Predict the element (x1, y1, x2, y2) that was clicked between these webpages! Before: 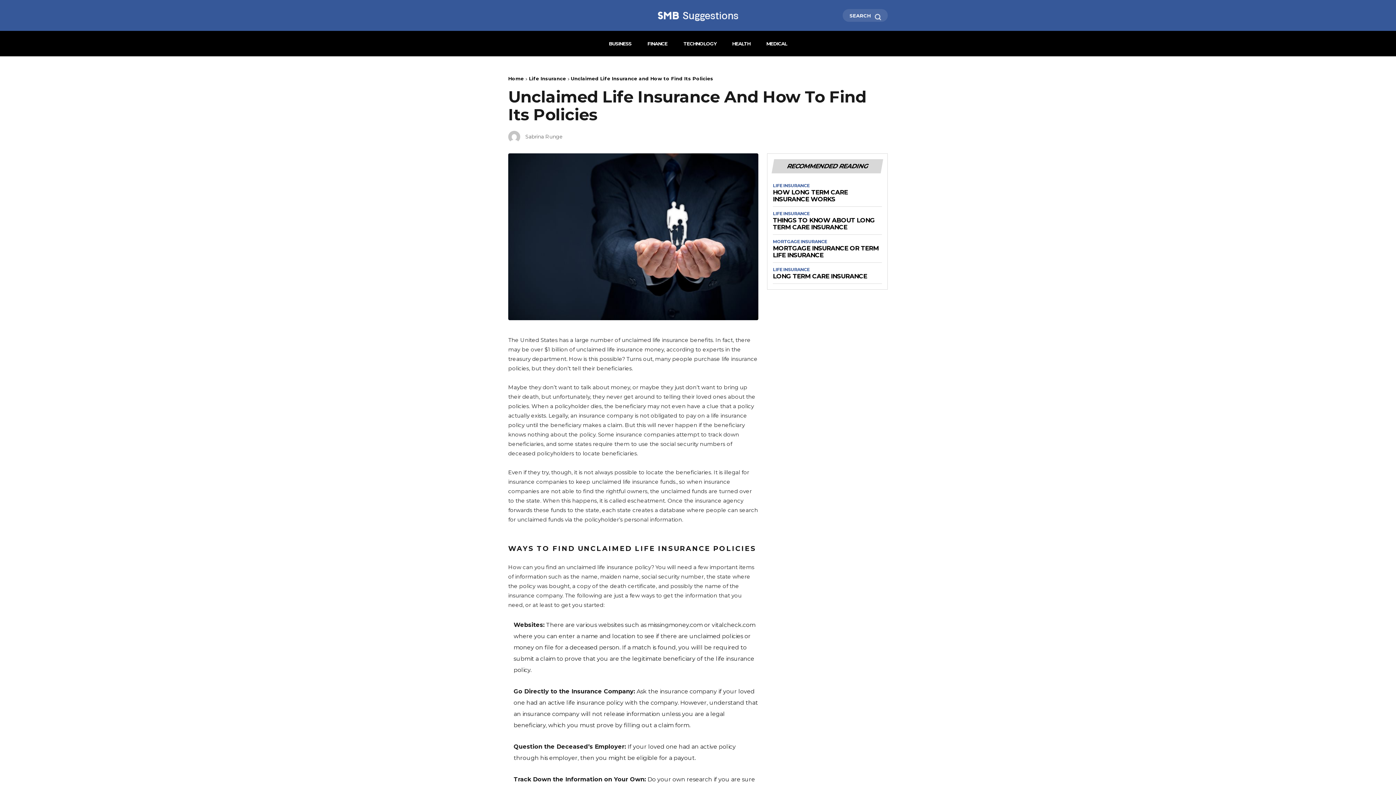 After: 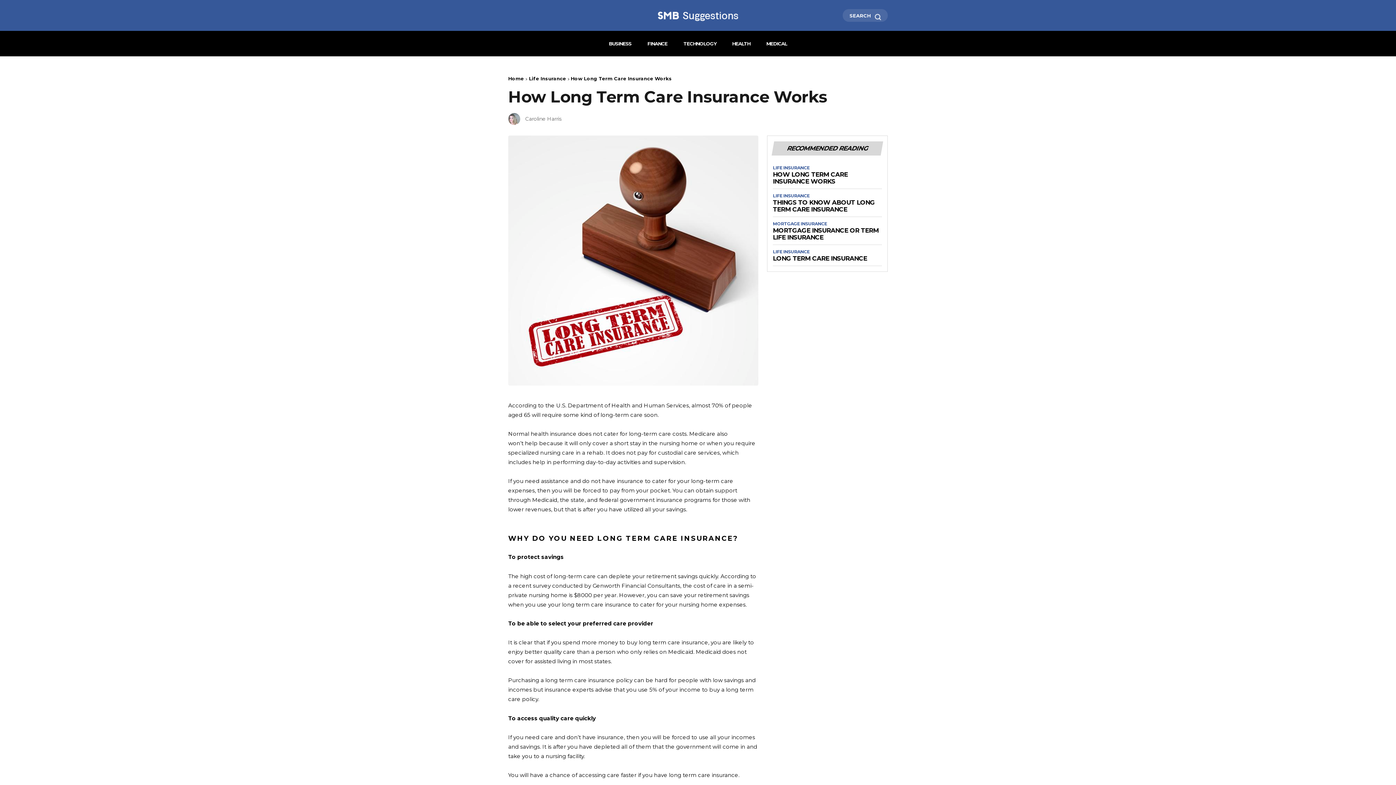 Action: bbox: (773, 189, 882, 202) label: HOW LONG TERM CARE INSURANCE WORKS